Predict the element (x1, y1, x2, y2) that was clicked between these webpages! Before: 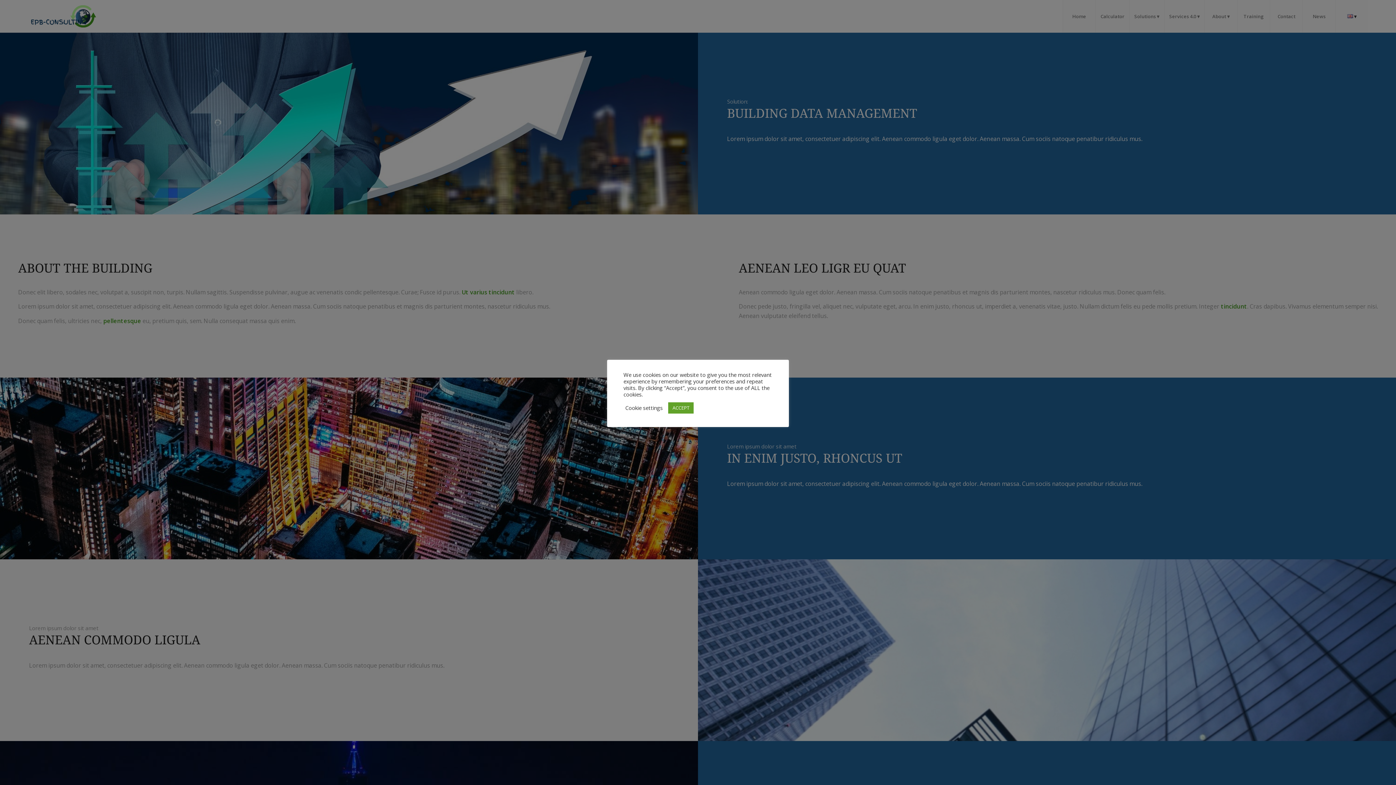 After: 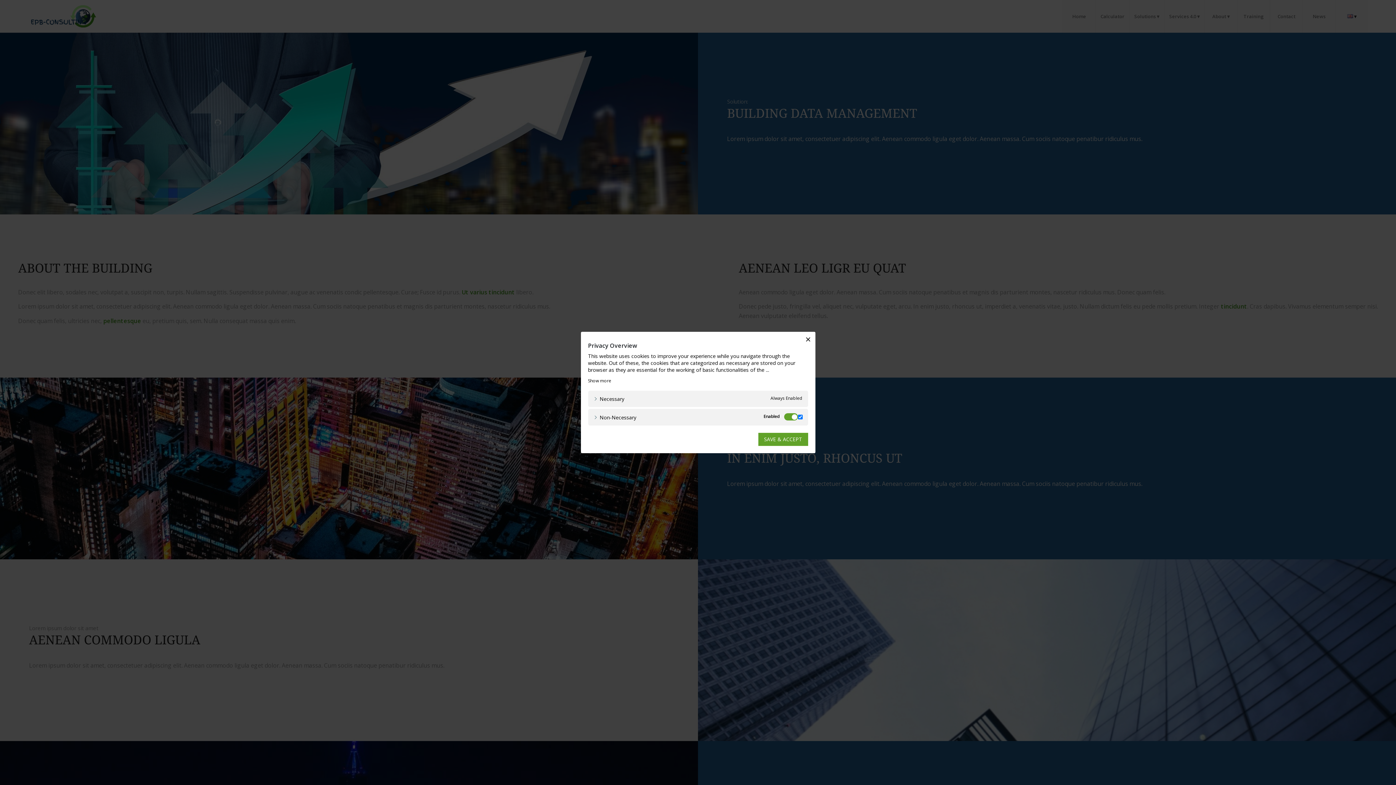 Action: bbox: (625, 404, 662, 411) label: Cookie settings